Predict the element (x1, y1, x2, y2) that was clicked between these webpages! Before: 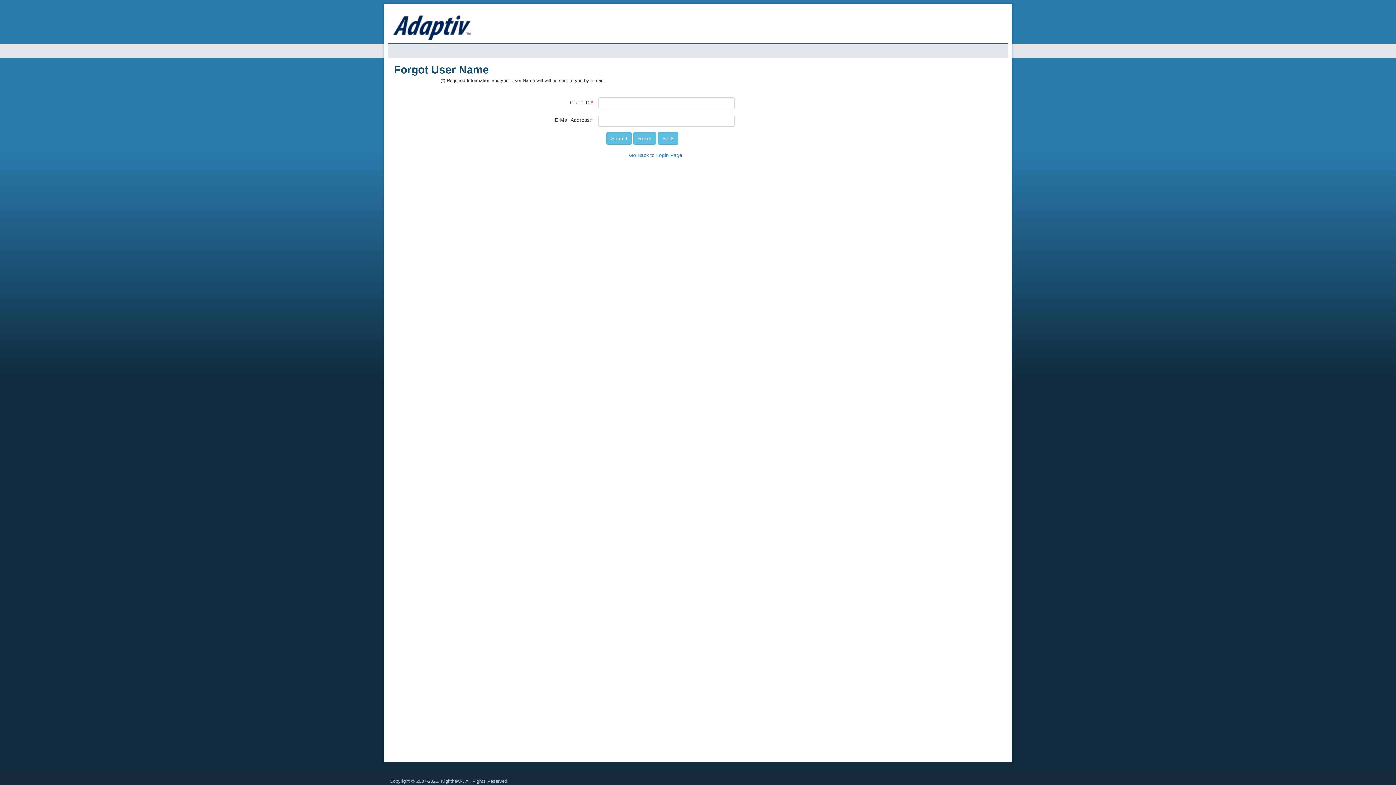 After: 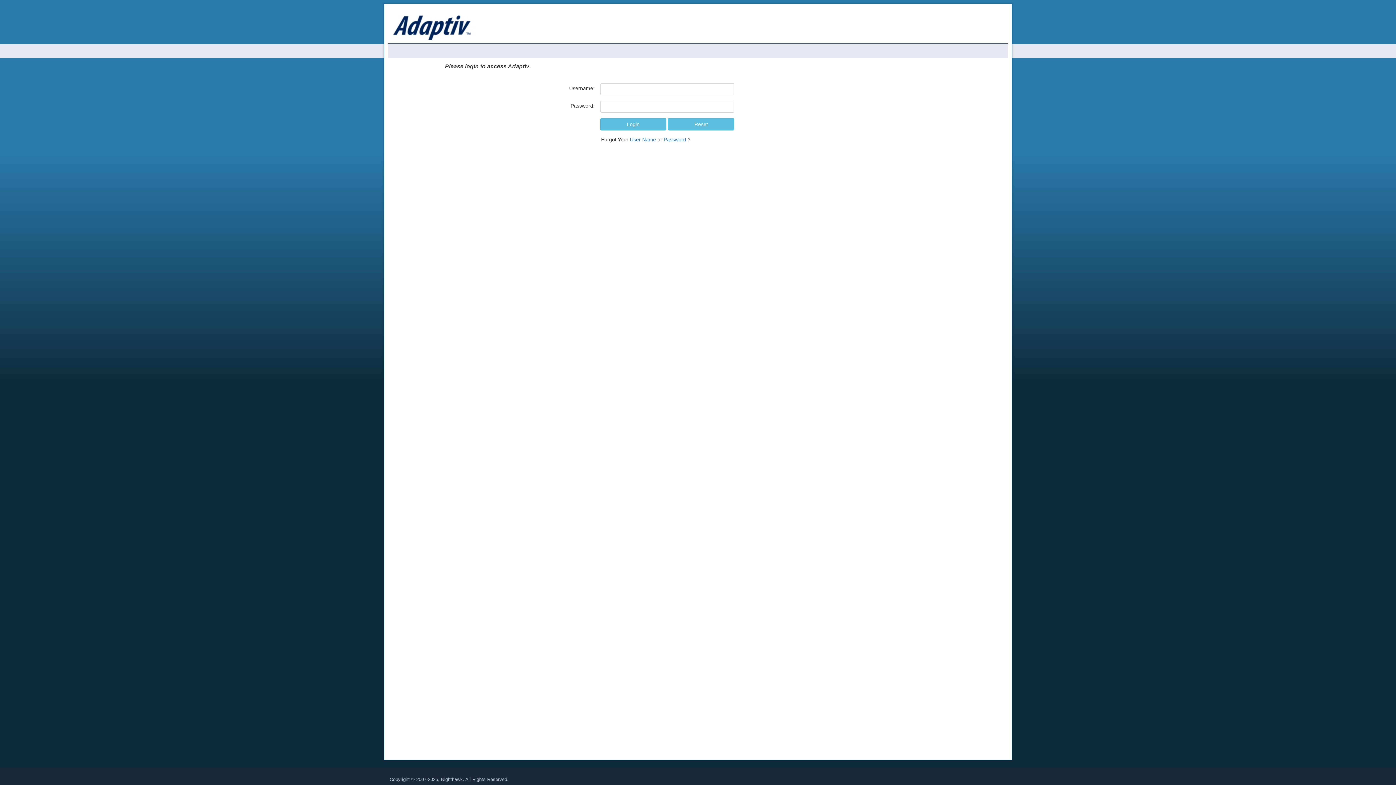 Action: label: Go Back to Login Page bbox: (629, 152, 682, 158)